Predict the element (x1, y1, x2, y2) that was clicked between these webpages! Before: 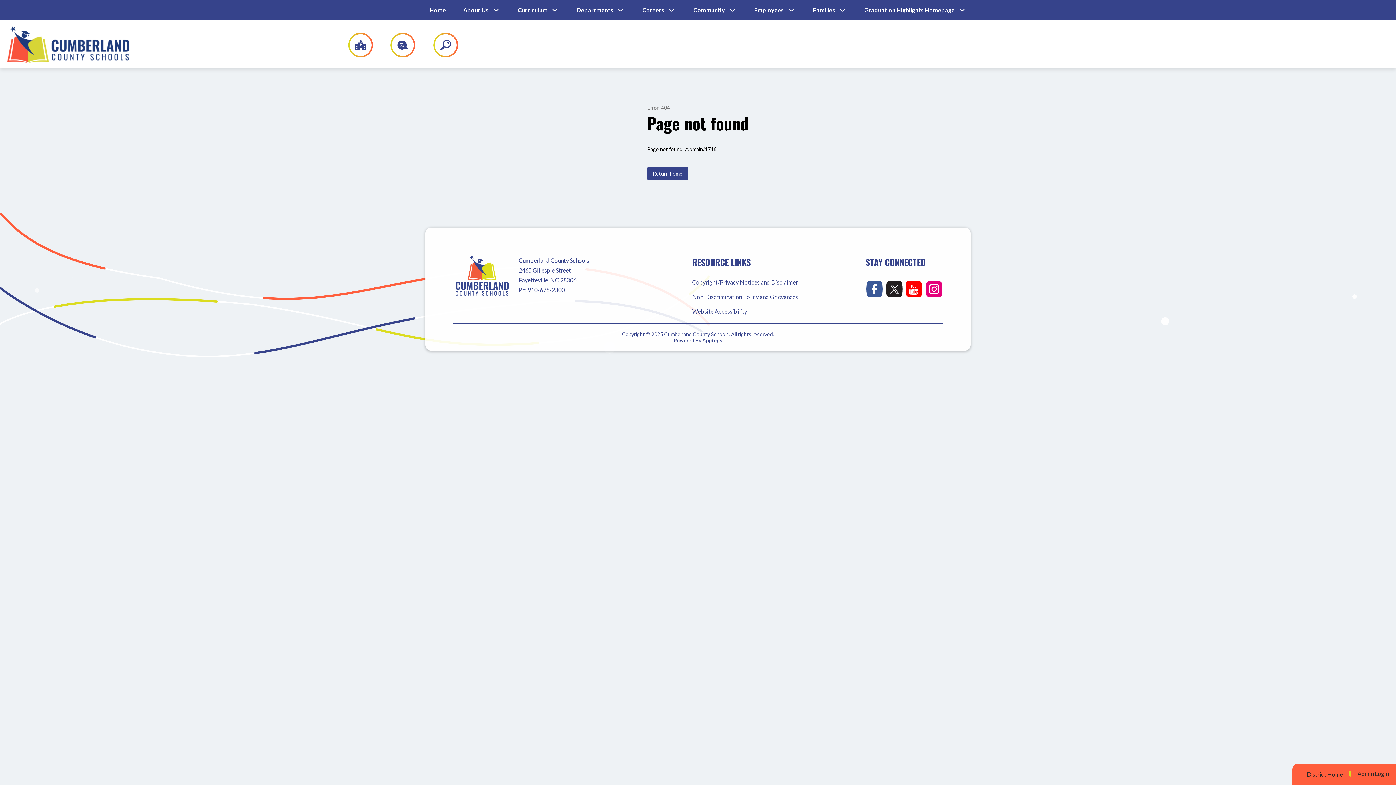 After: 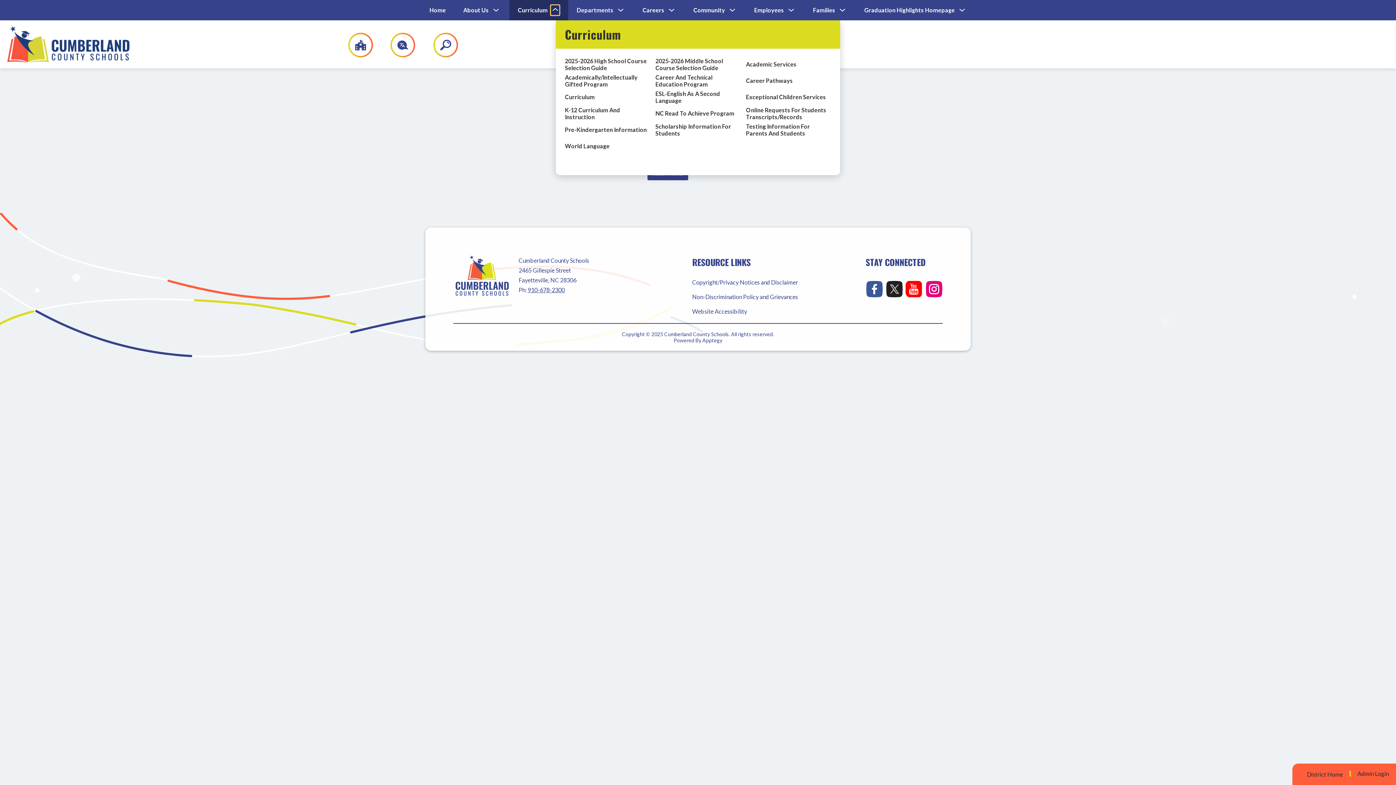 Action: bbox: (550, 5, 559, 15) label: Toggle Curriculum Submenu